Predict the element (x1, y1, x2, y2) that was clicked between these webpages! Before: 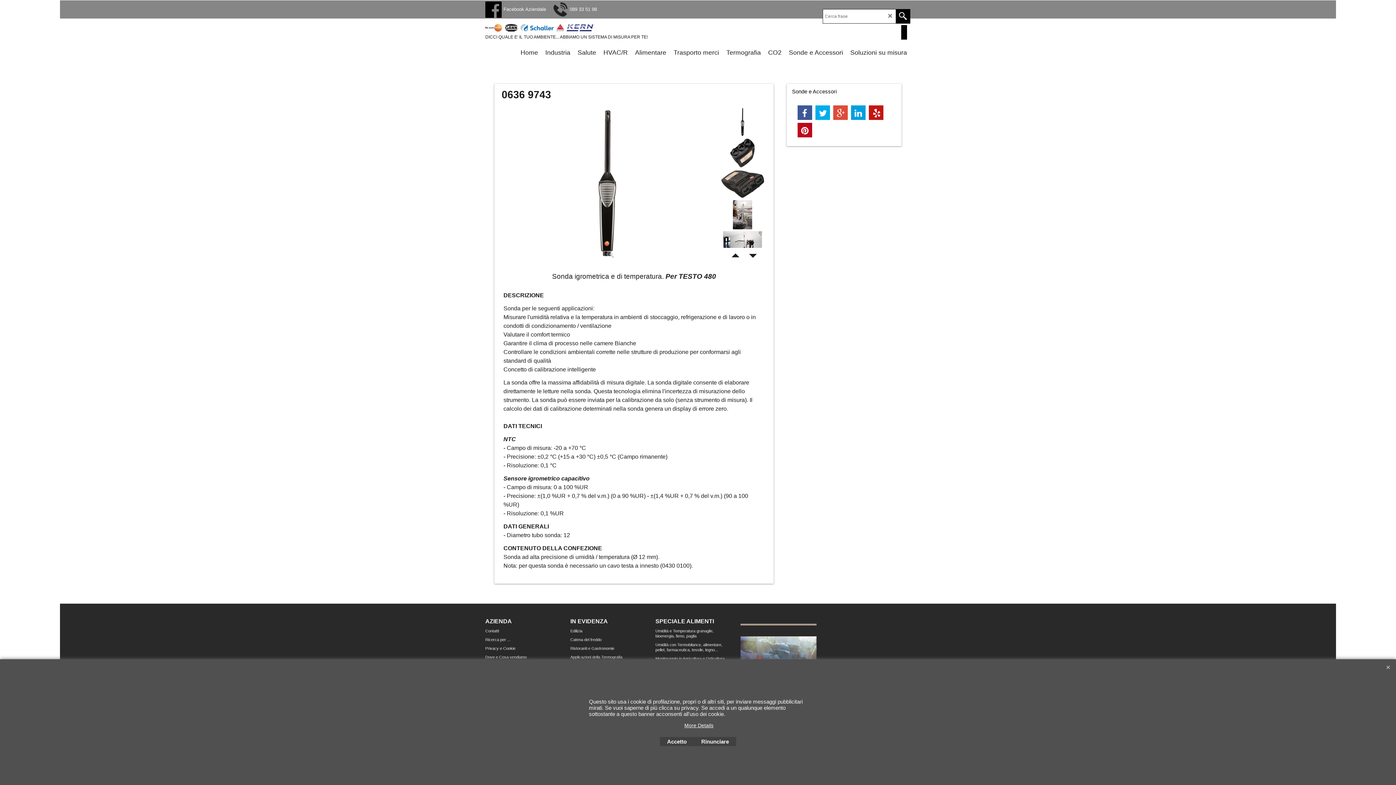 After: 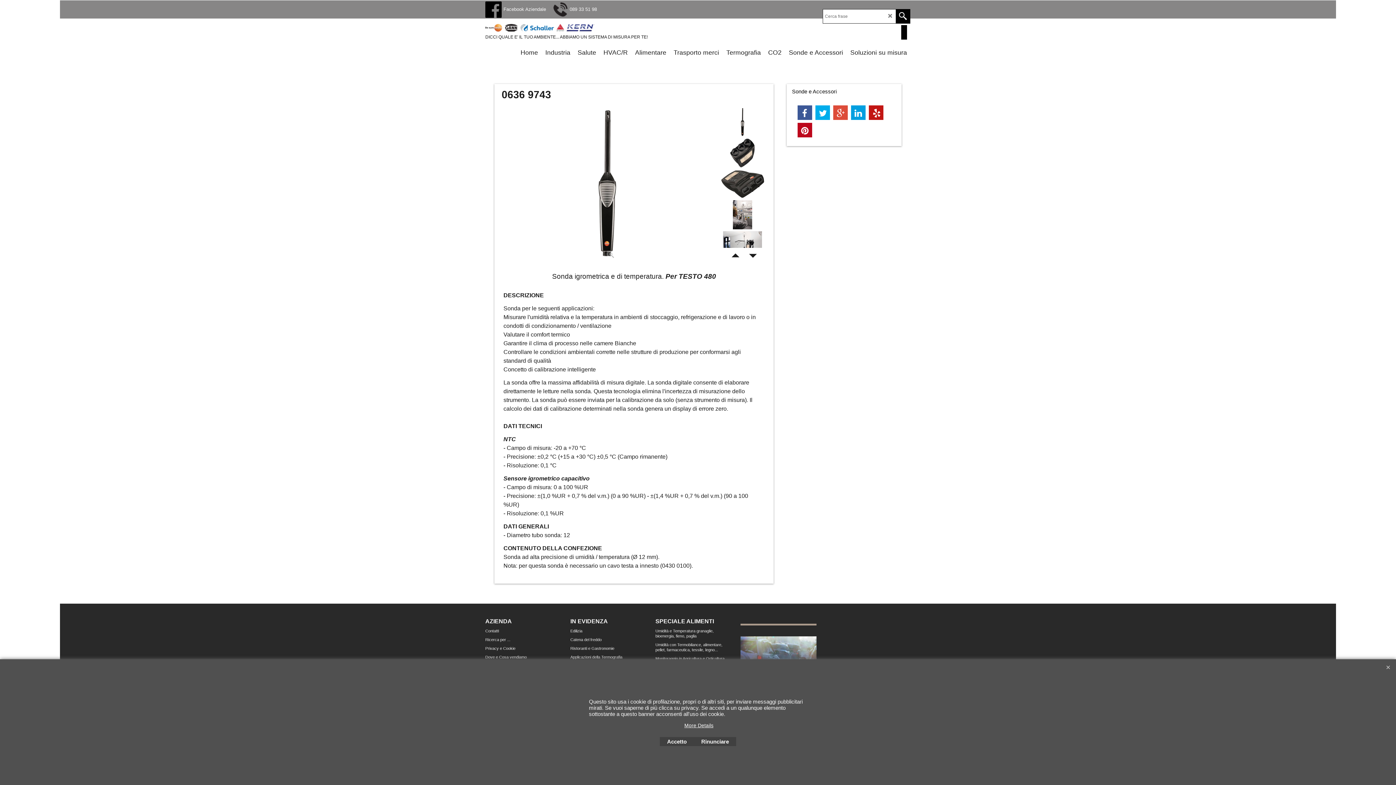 Action: bbox: (655, 618, 731, 625) label: SPECIALE ALIMENTI